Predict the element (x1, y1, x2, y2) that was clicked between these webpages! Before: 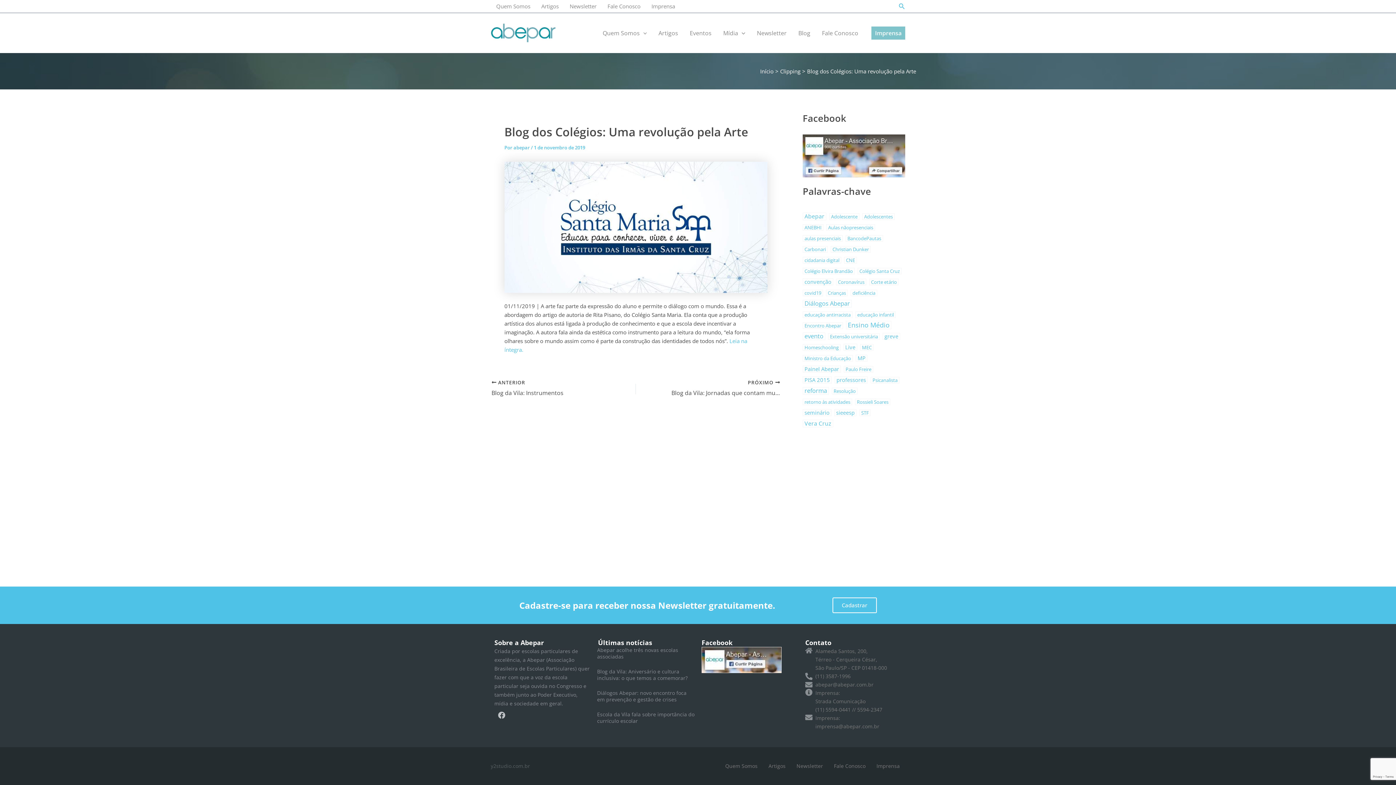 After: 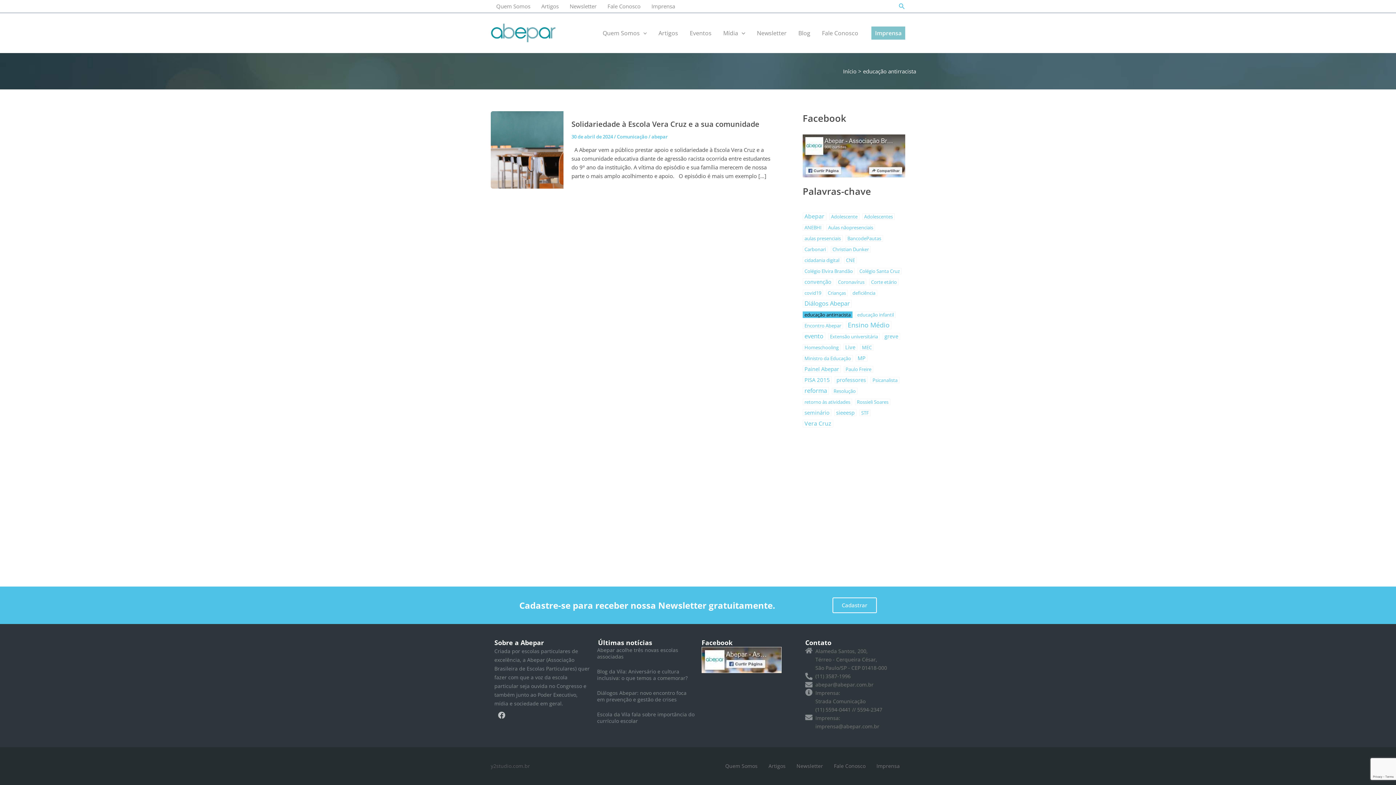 Action: bbox: (802, 311, 852, 318) label: educação antirracista (1 item)